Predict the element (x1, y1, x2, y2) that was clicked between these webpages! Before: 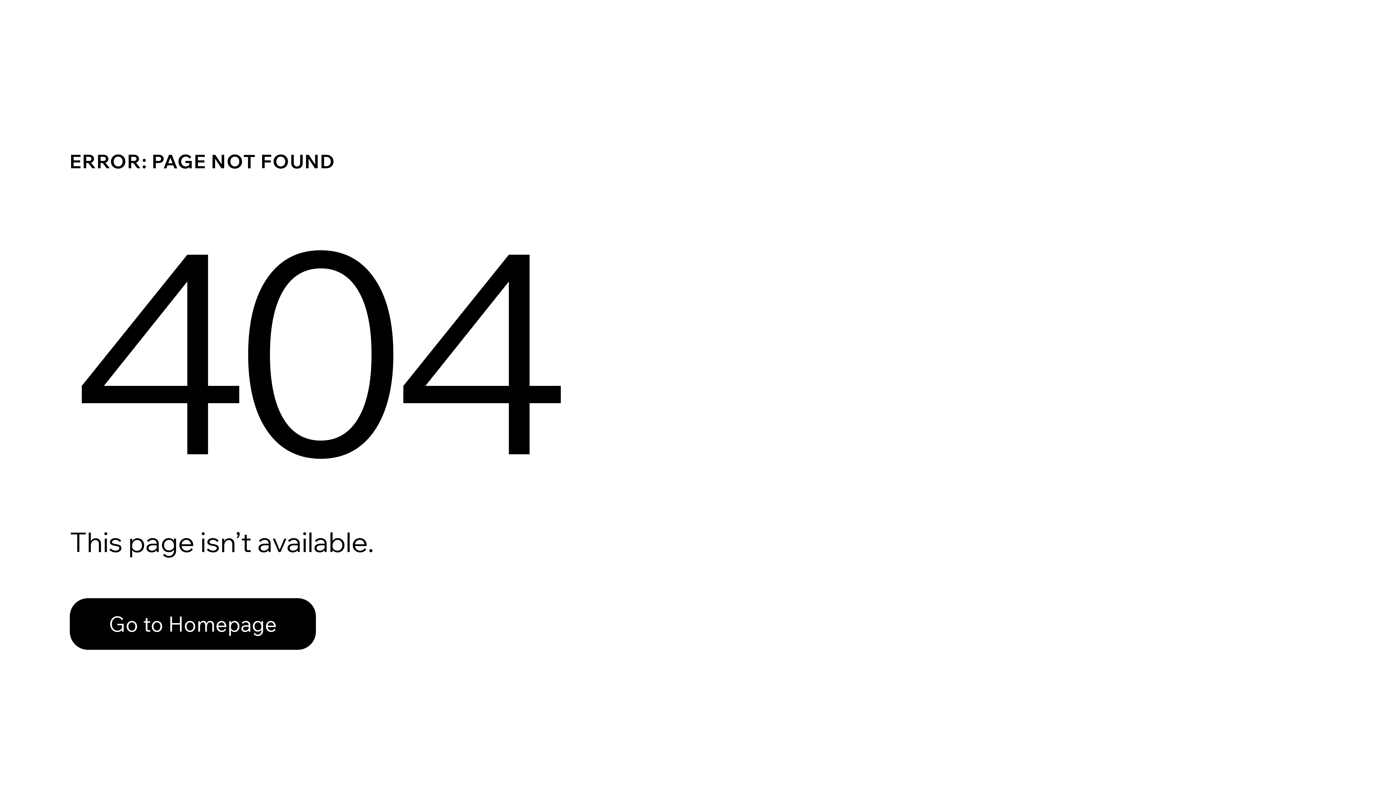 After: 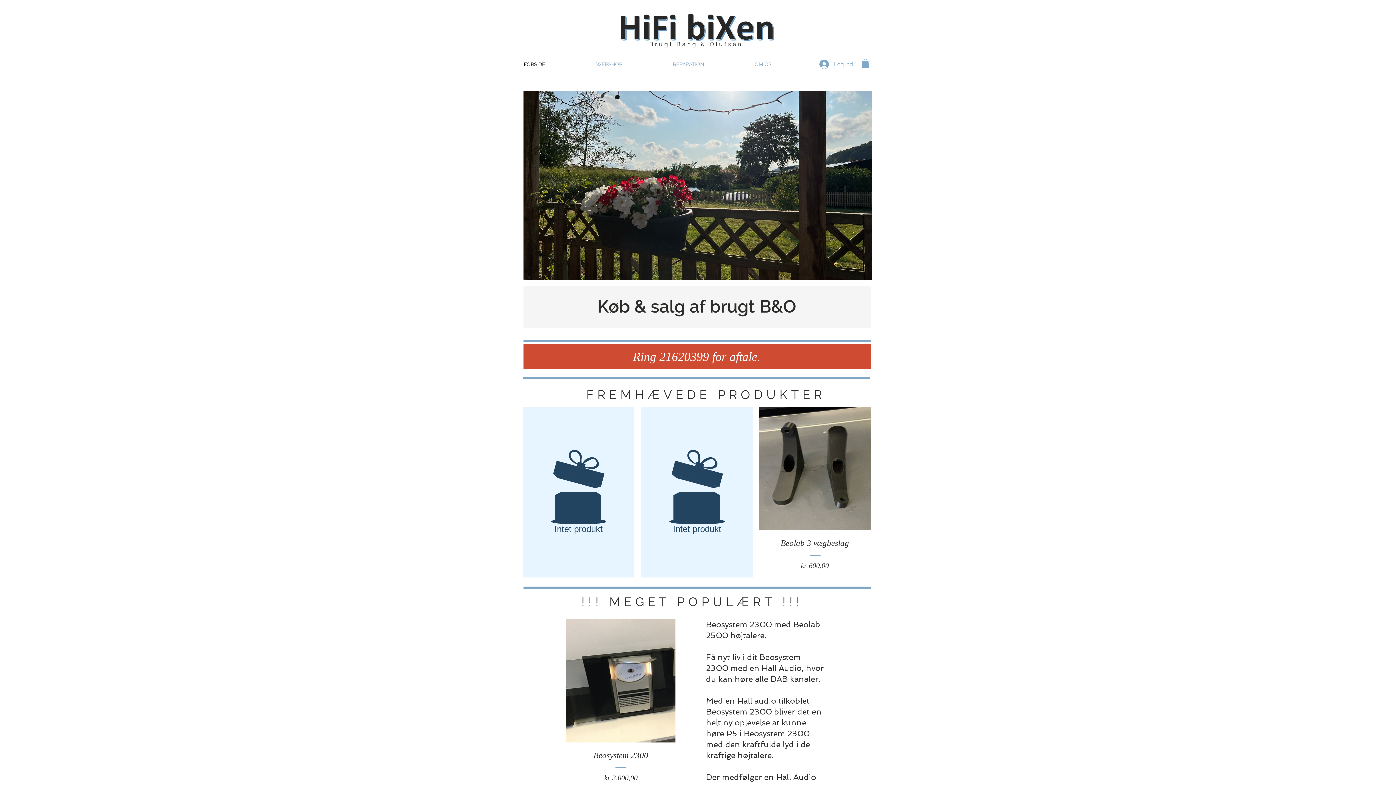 Action: label: Go to Homepage bbox: (69, 598, 316, 650)